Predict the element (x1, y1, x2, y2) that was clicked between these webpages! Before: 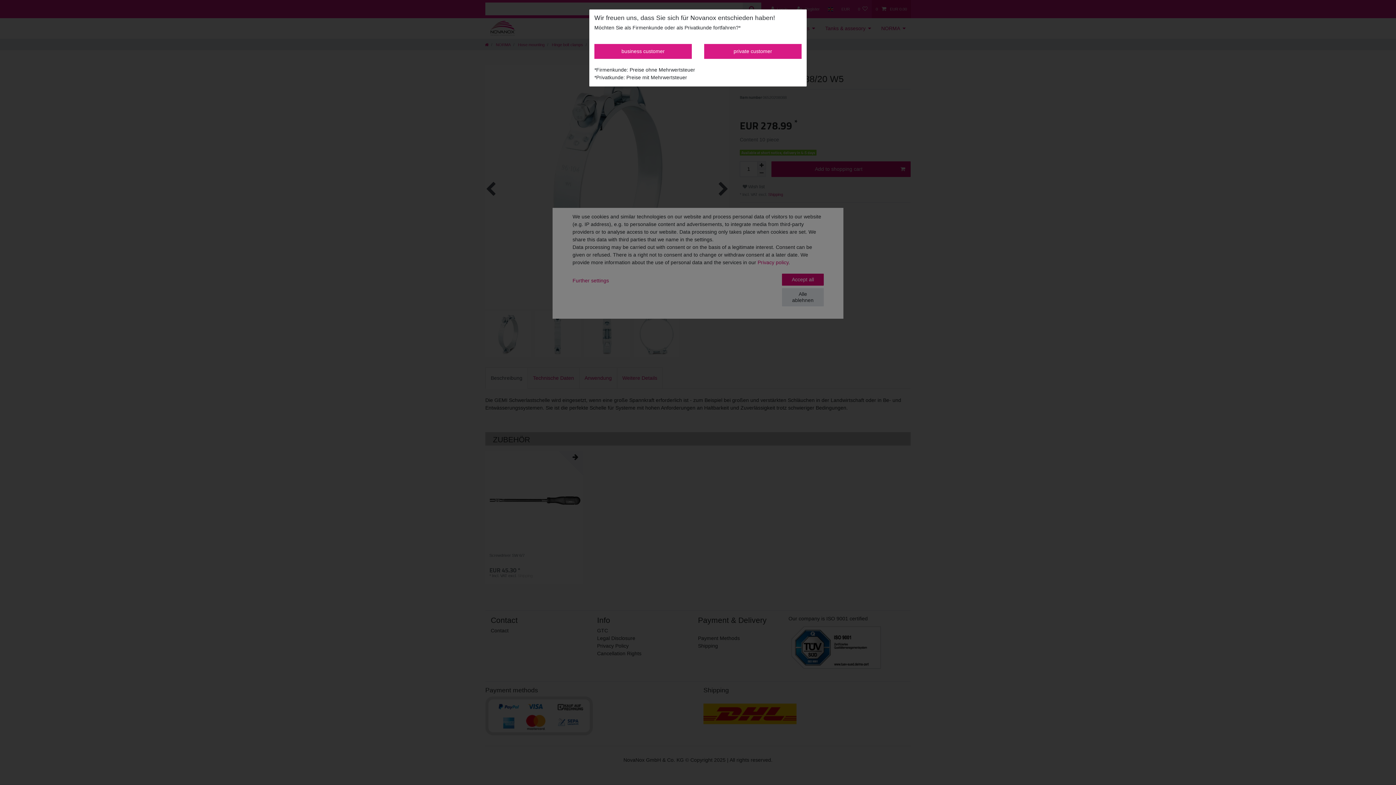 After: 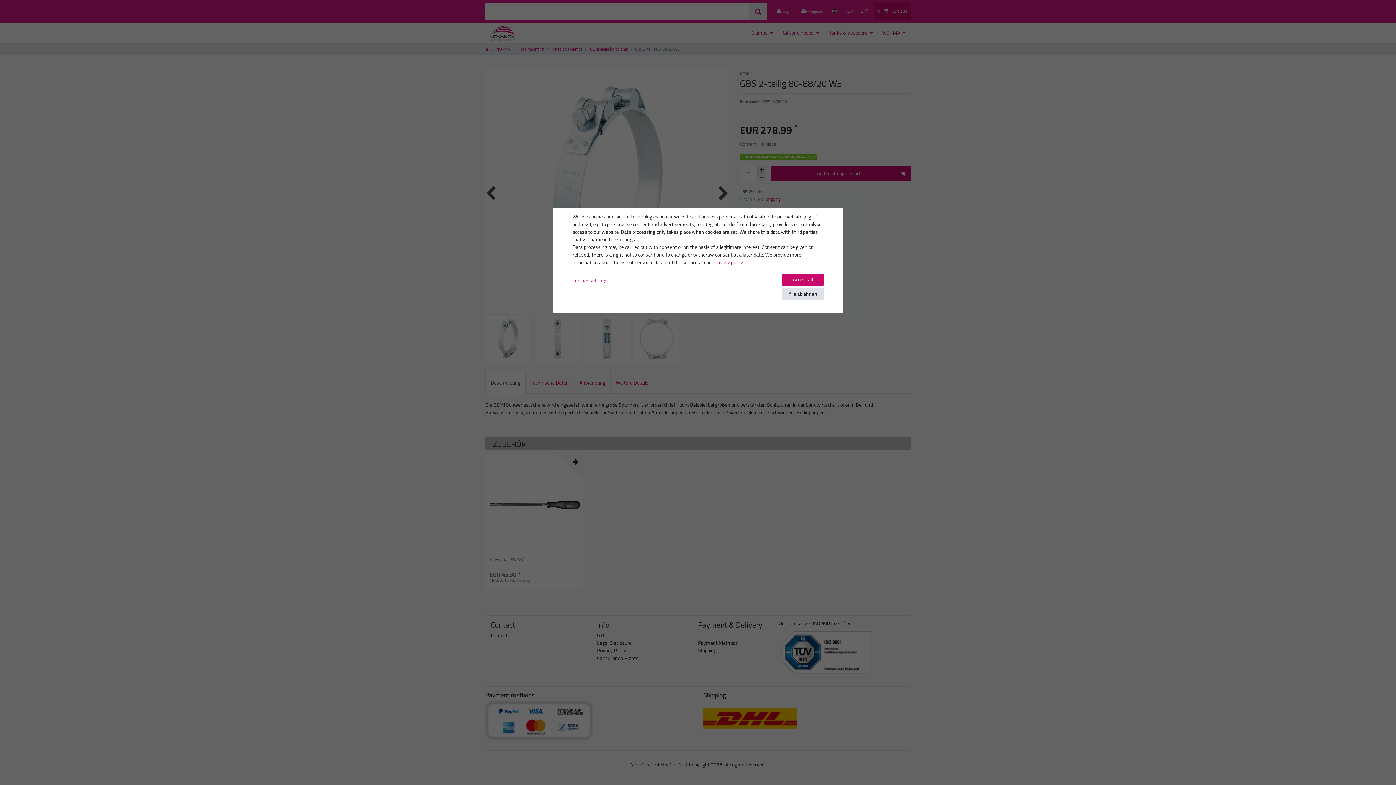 Action: label: private customer bbox: (704, 43, 801, 58)